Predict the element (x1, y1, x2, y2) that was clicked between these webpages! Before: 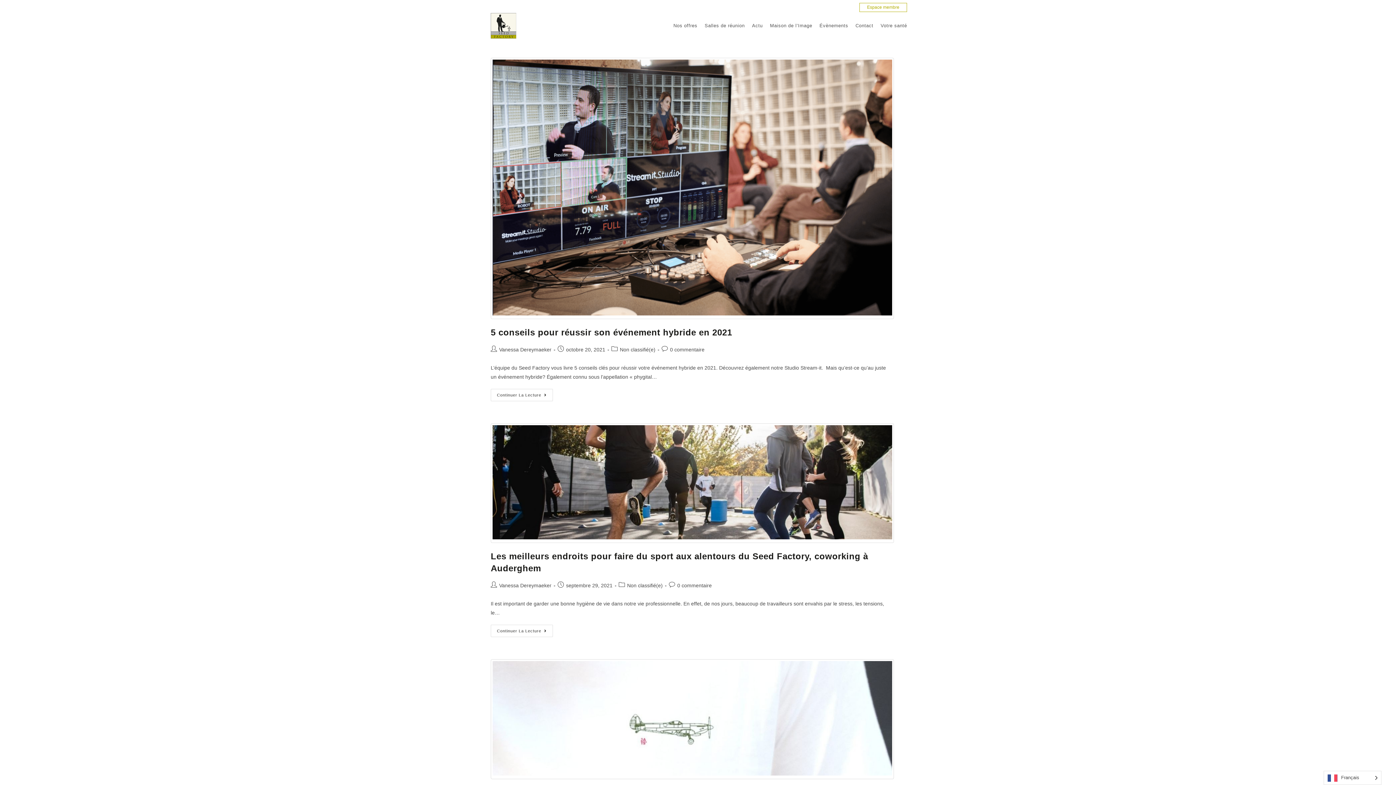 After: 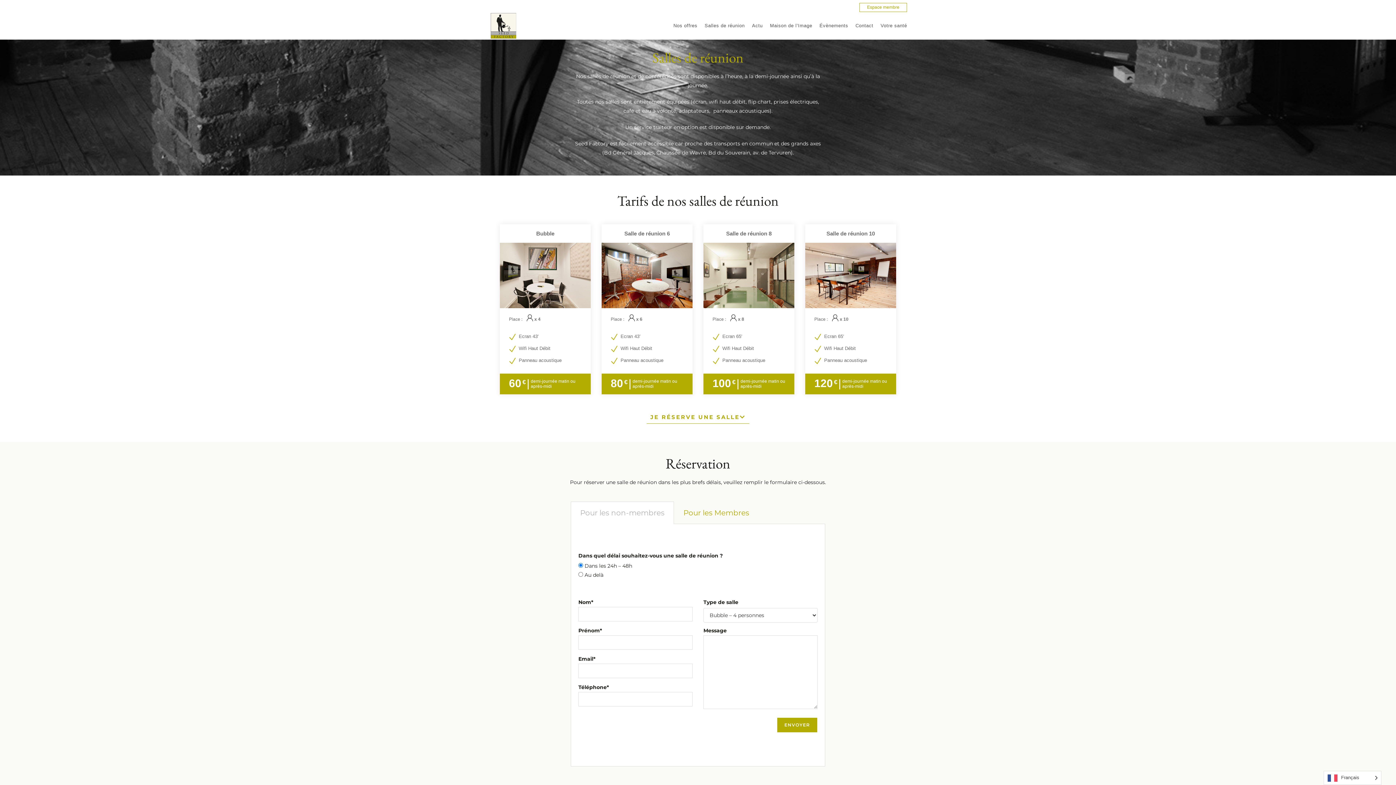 Action: label: Salles de réunion bbox: (701, 12, 748, 39)